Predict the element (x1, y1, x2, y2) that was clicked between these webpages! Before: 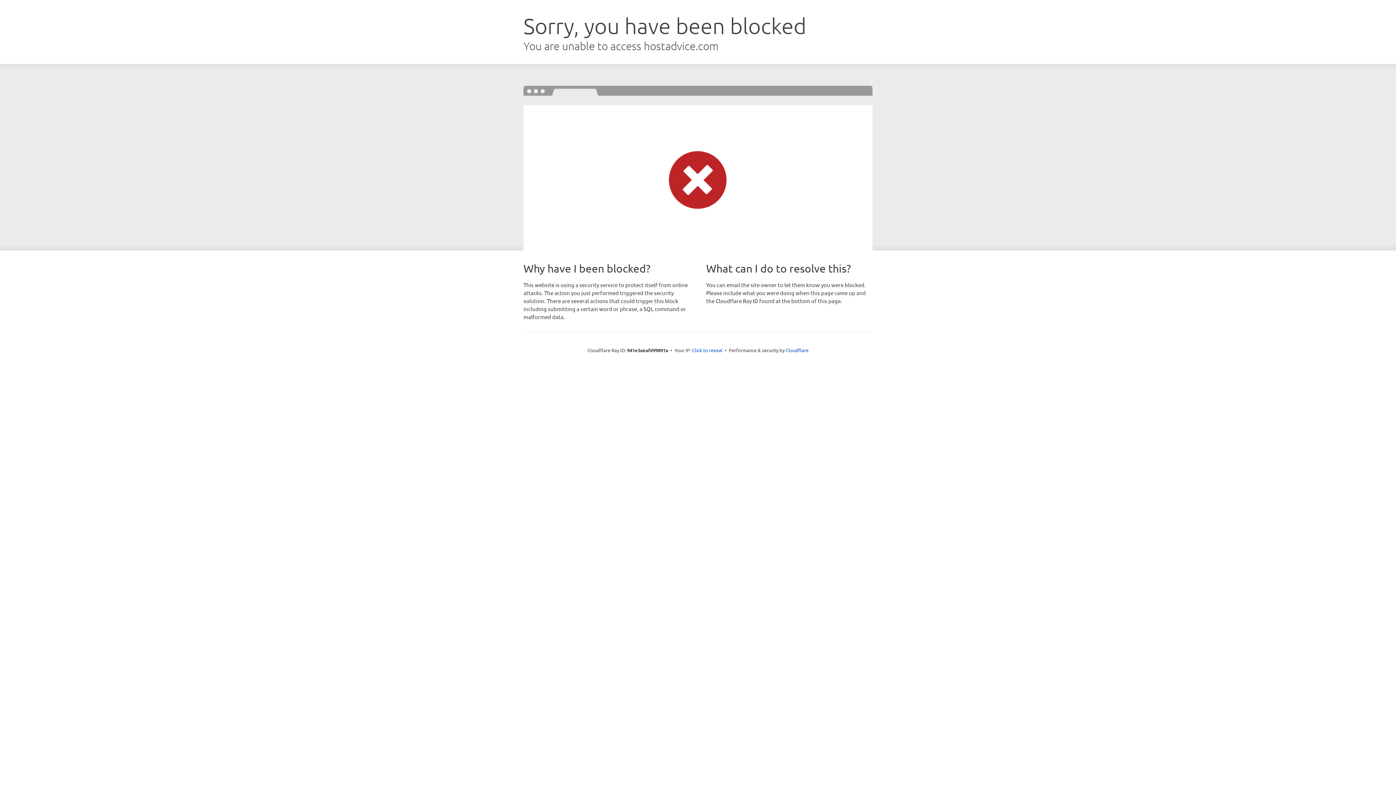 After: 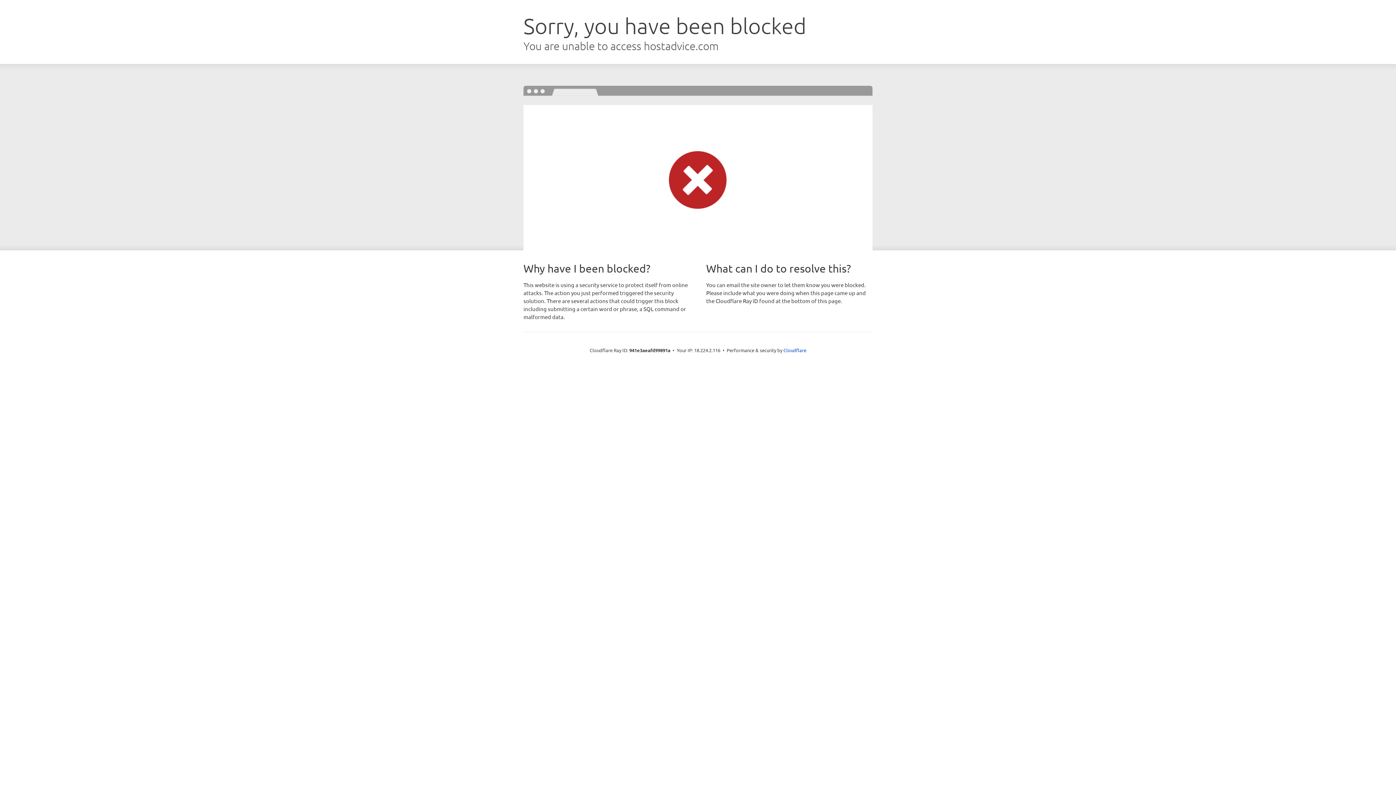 Action: bbox: (692, 346, 722, 353) label: Click to reveal